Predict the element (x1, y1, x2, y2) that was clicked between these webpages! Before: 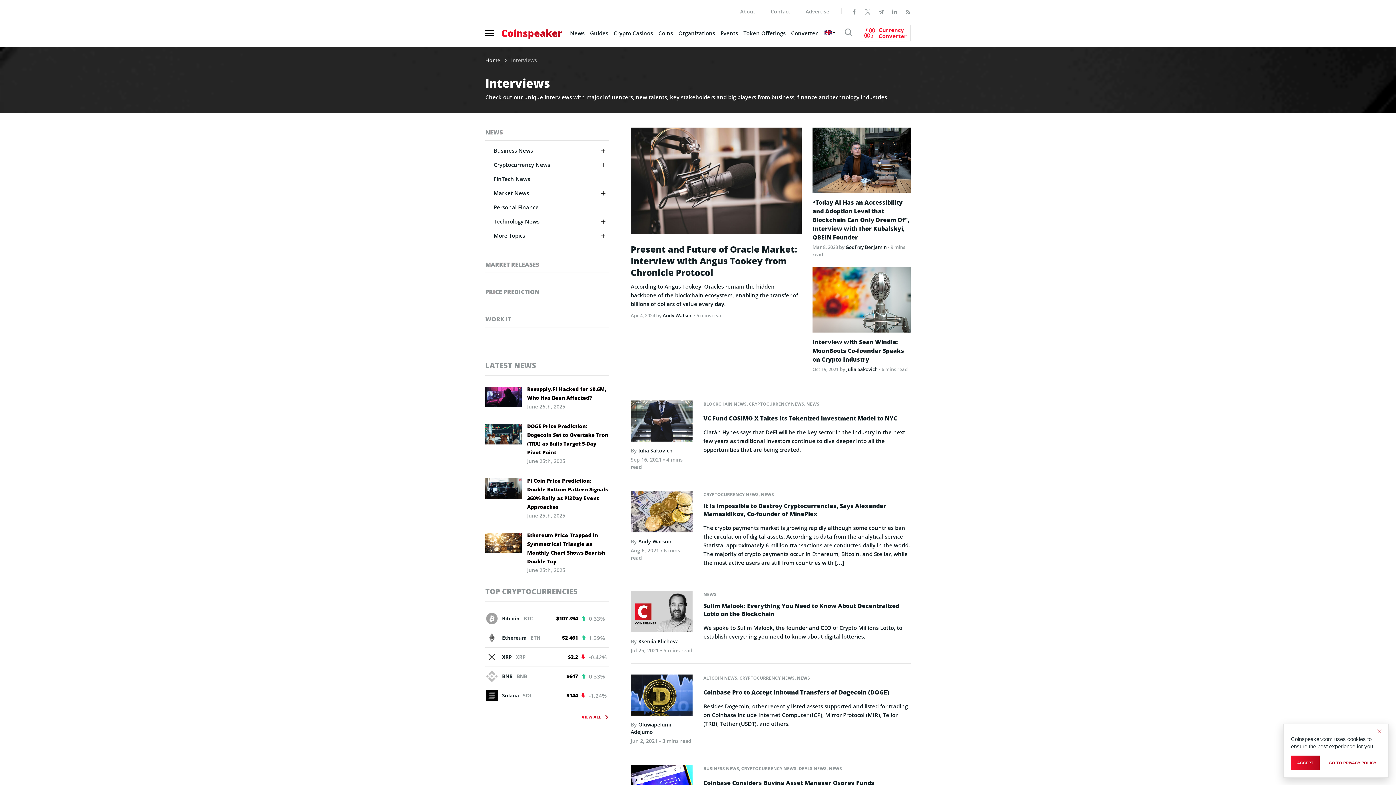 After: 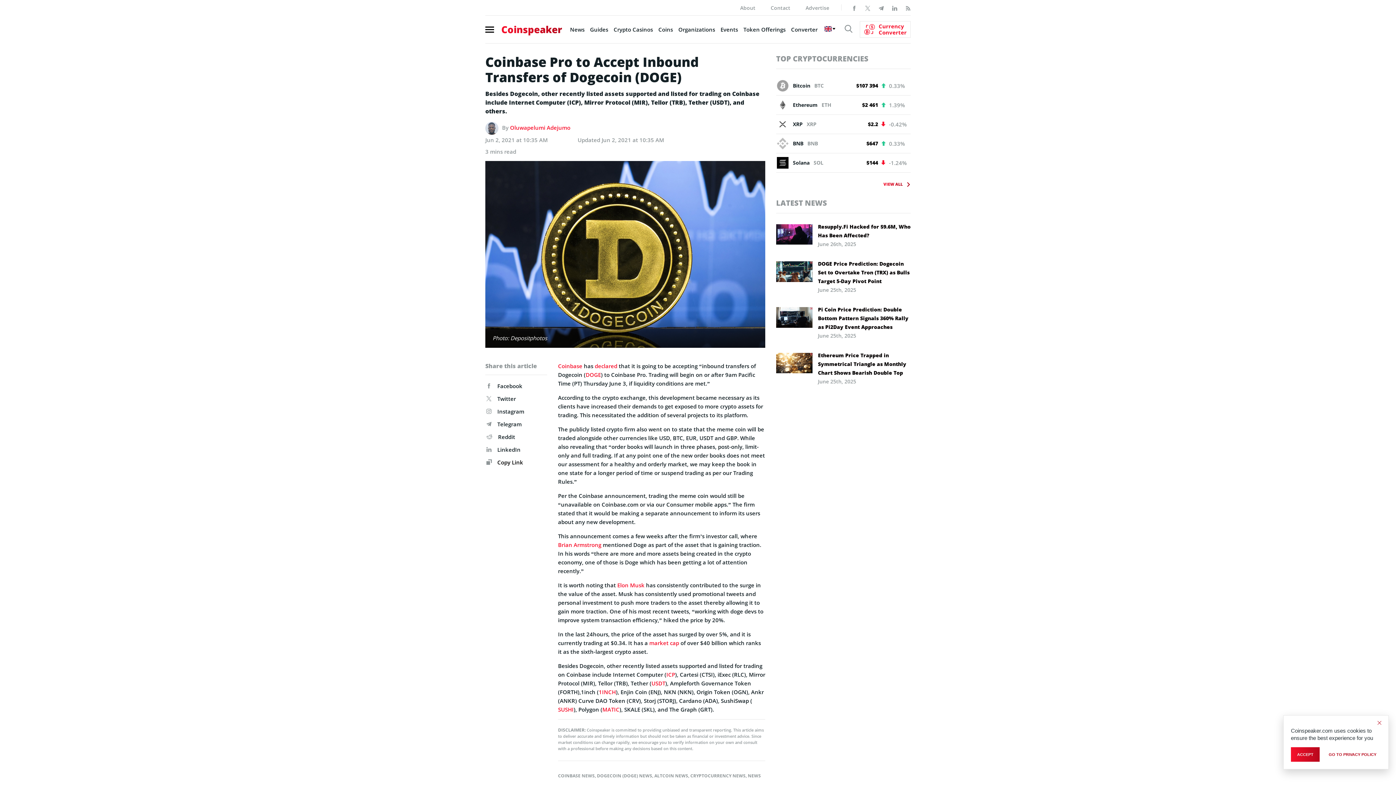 Action: label: Coinbase Pro to Accept Inbound Transfers of Dogecoin (DOGE) bbox: (703, 688, 889, 696)